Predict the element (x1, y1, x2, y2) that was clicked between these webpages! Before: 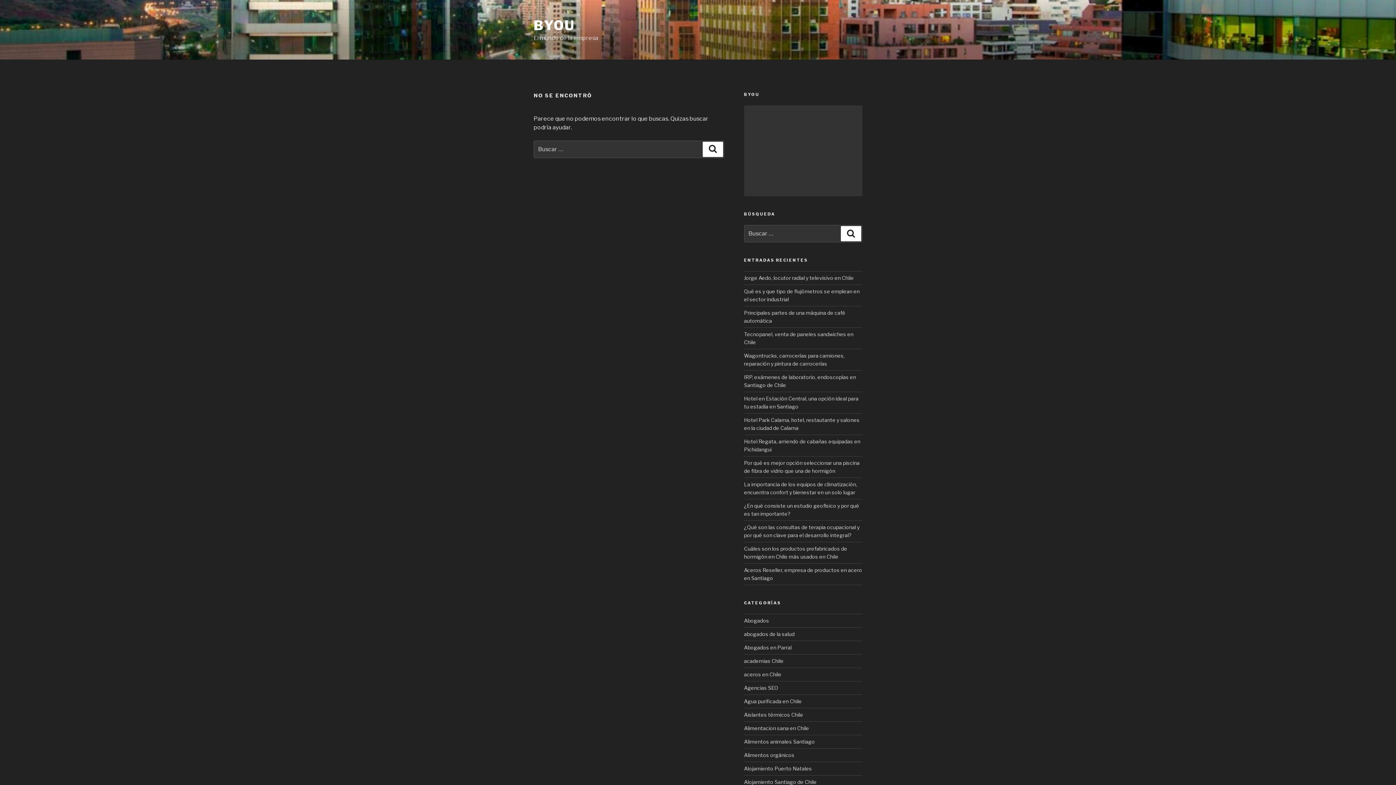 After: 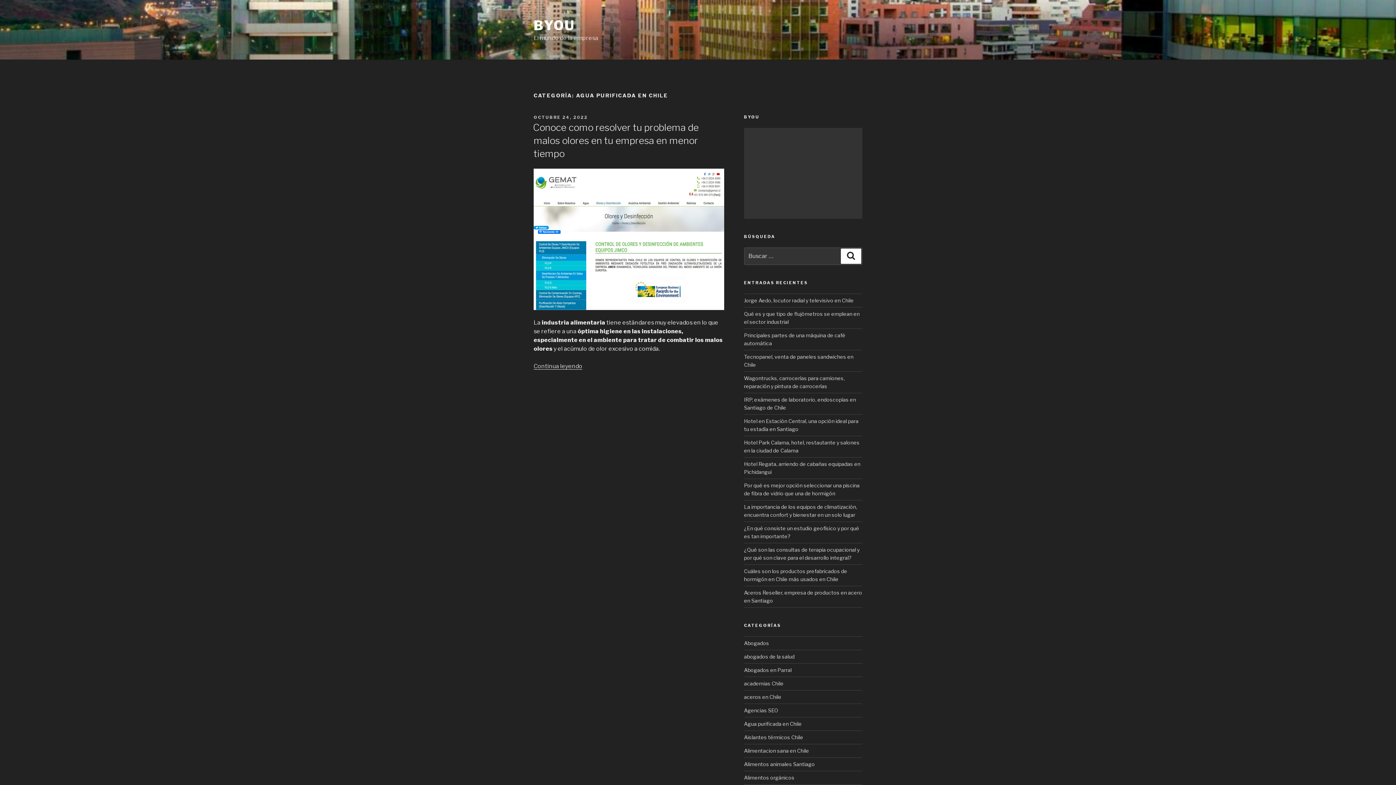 Action: bbox: (744, 698, 802, 704) label: Agua purificada en Chile